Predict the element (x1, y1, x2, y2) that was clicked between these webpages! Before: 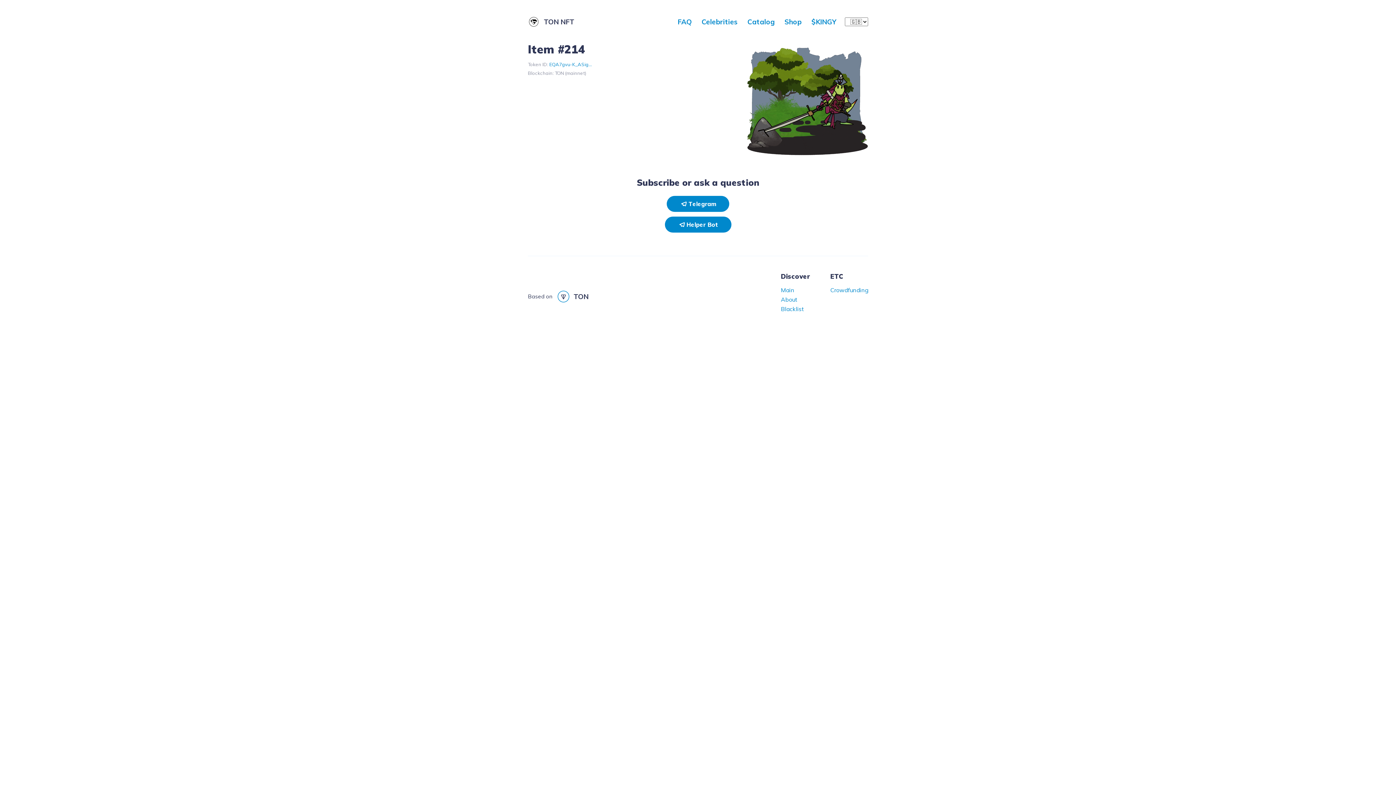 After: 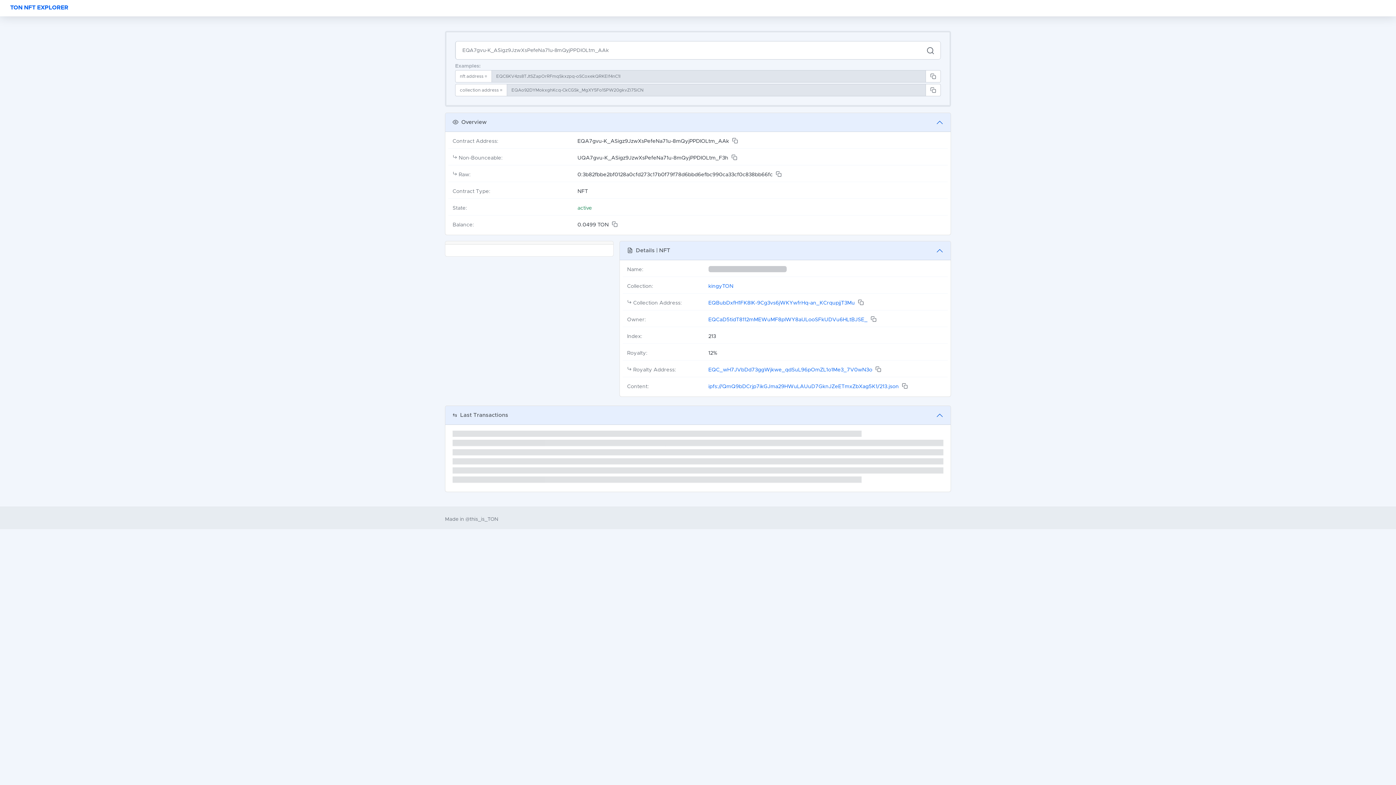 Action: bbox: (549, 61, 592, 67) label: EQA7gvu-K_ASig...